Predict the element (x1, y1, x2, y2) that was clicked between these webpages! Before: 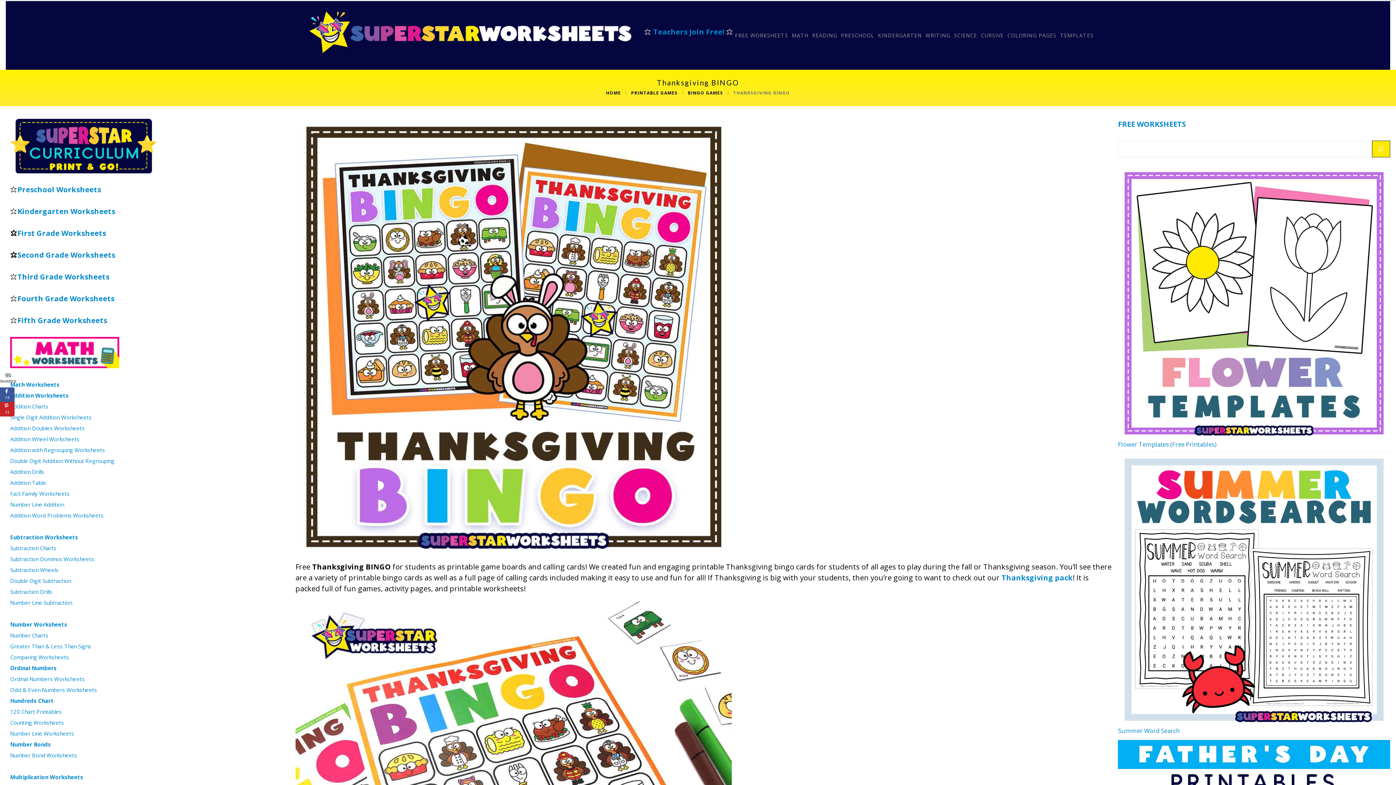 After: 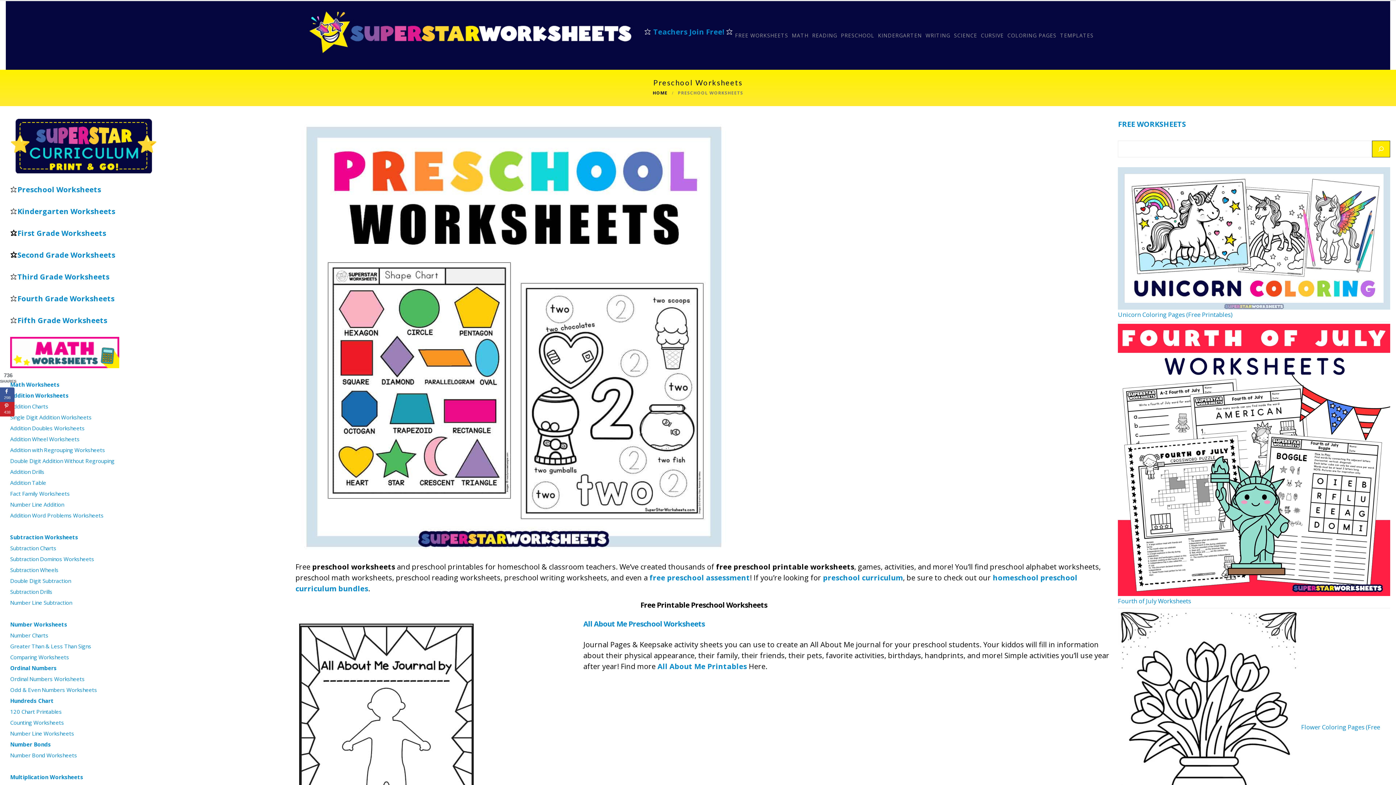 Action: label: PRESCHOOL bbox: (839, 30, 876, 40)